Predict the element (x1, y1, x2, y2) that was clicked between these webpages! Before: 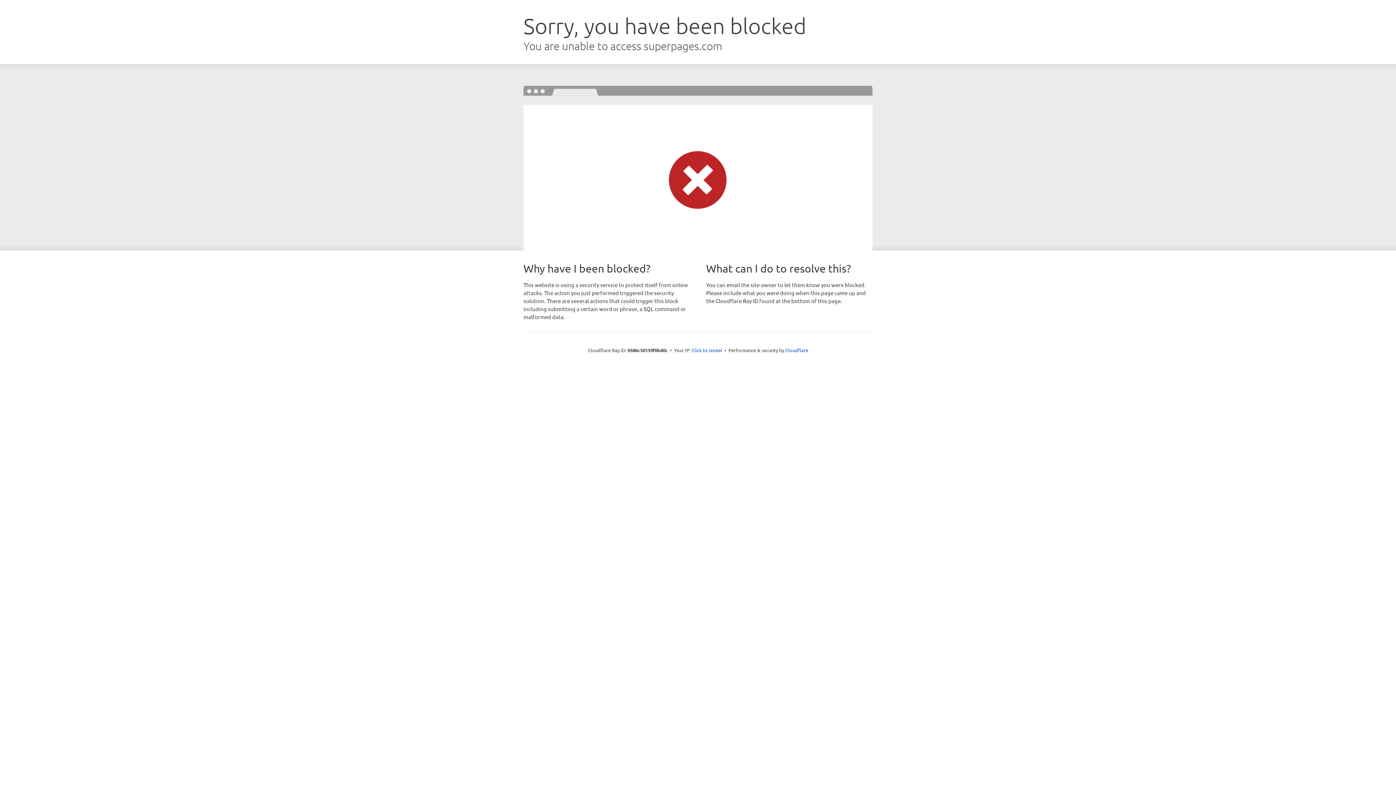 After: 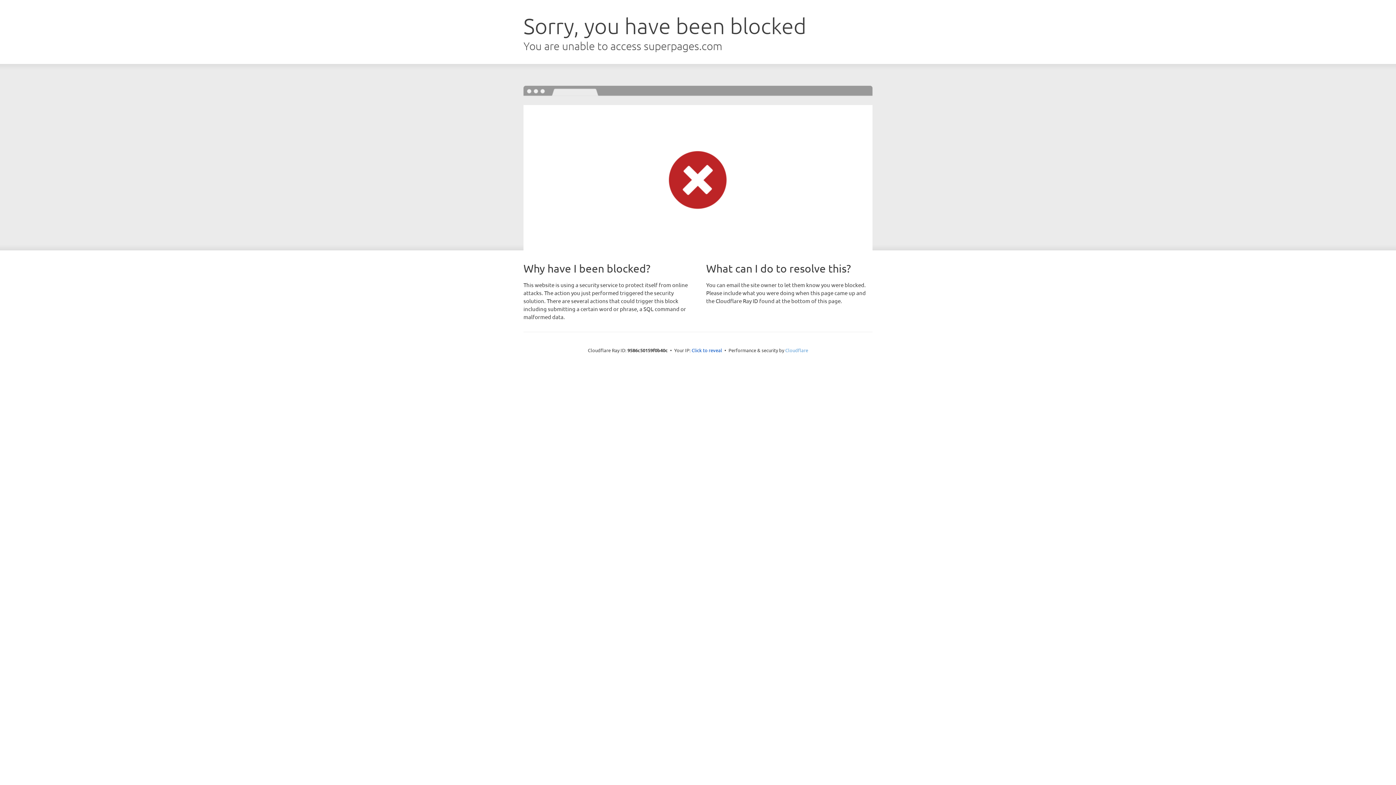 Action: label: Cloudflare bbox: (785, 347, 808, 353)